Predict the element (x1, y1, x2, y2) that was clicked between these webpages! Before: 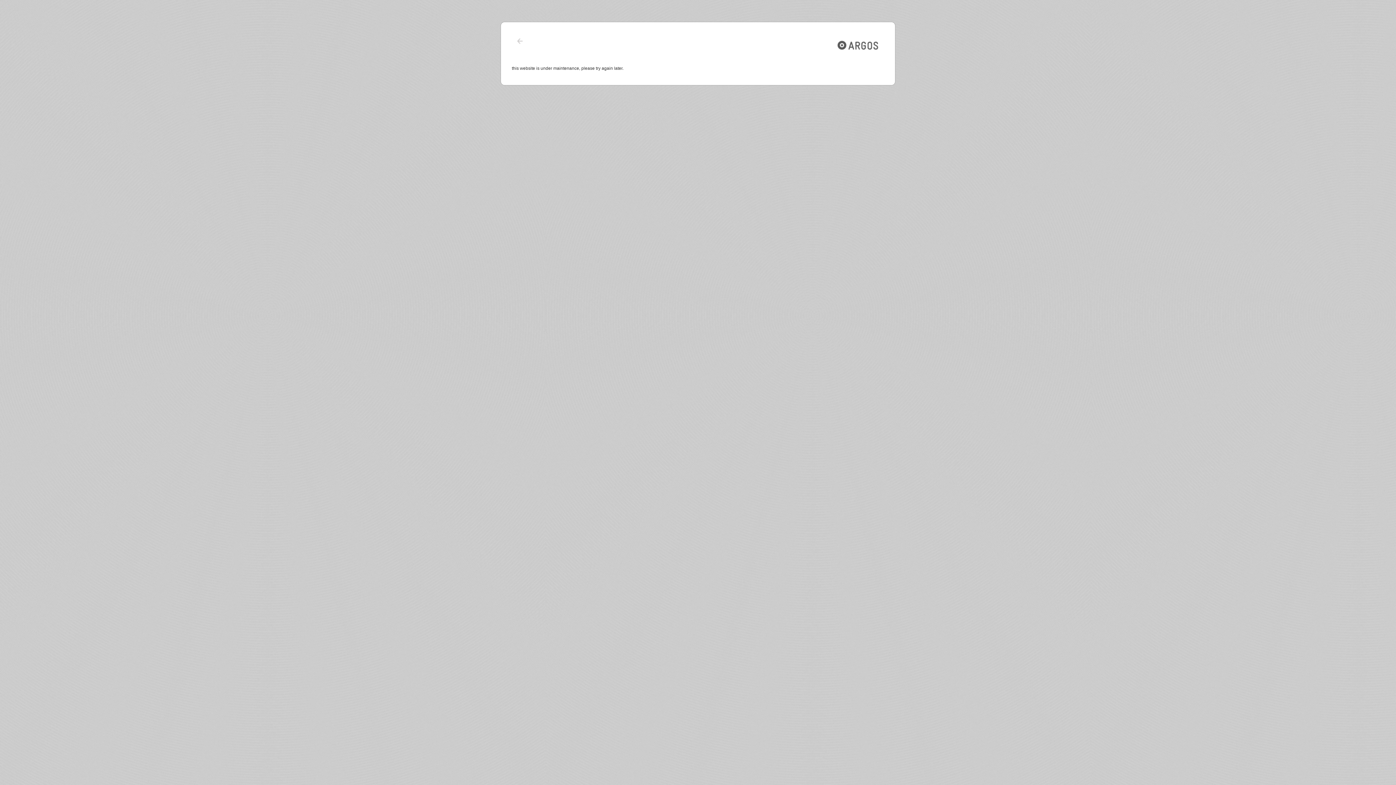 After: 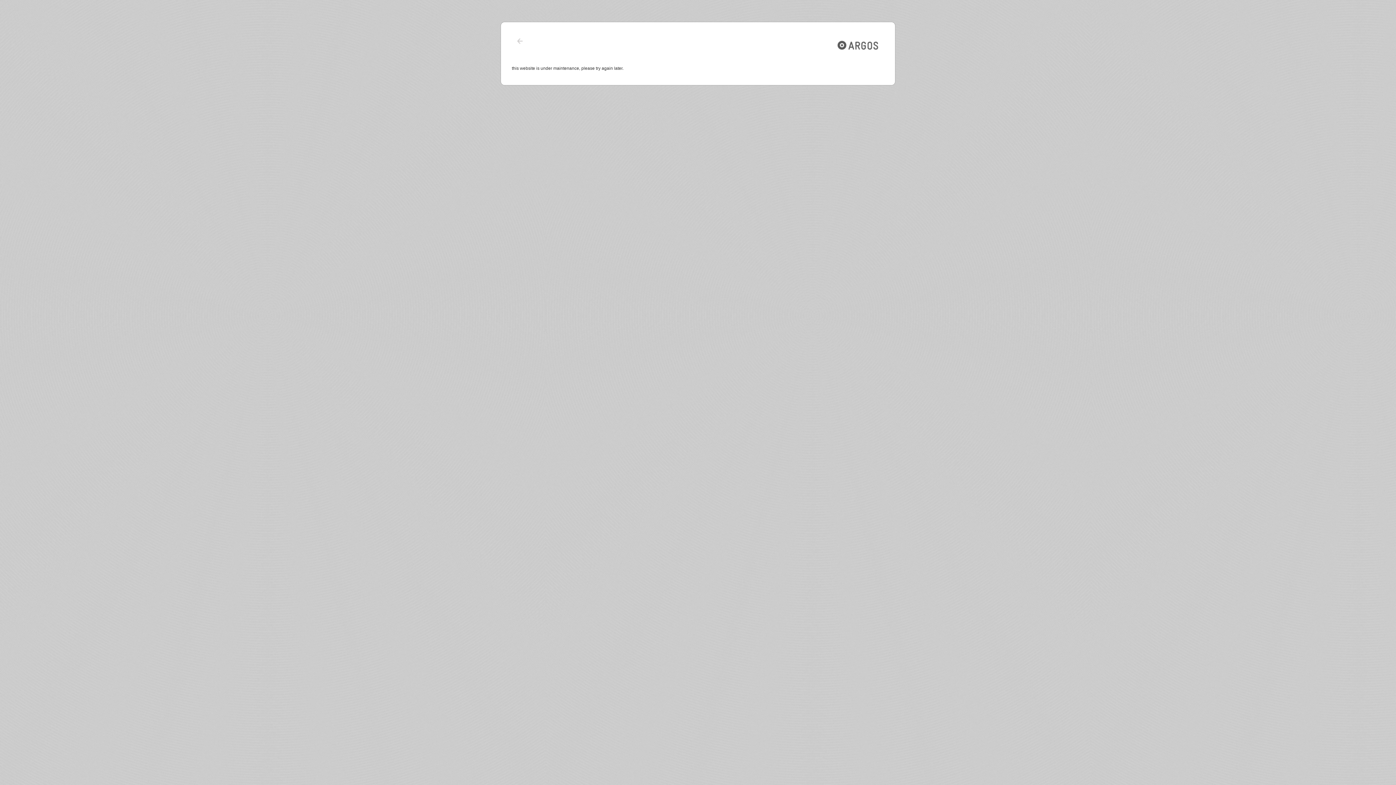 Action: bbox: (832, 51, 884, 57)